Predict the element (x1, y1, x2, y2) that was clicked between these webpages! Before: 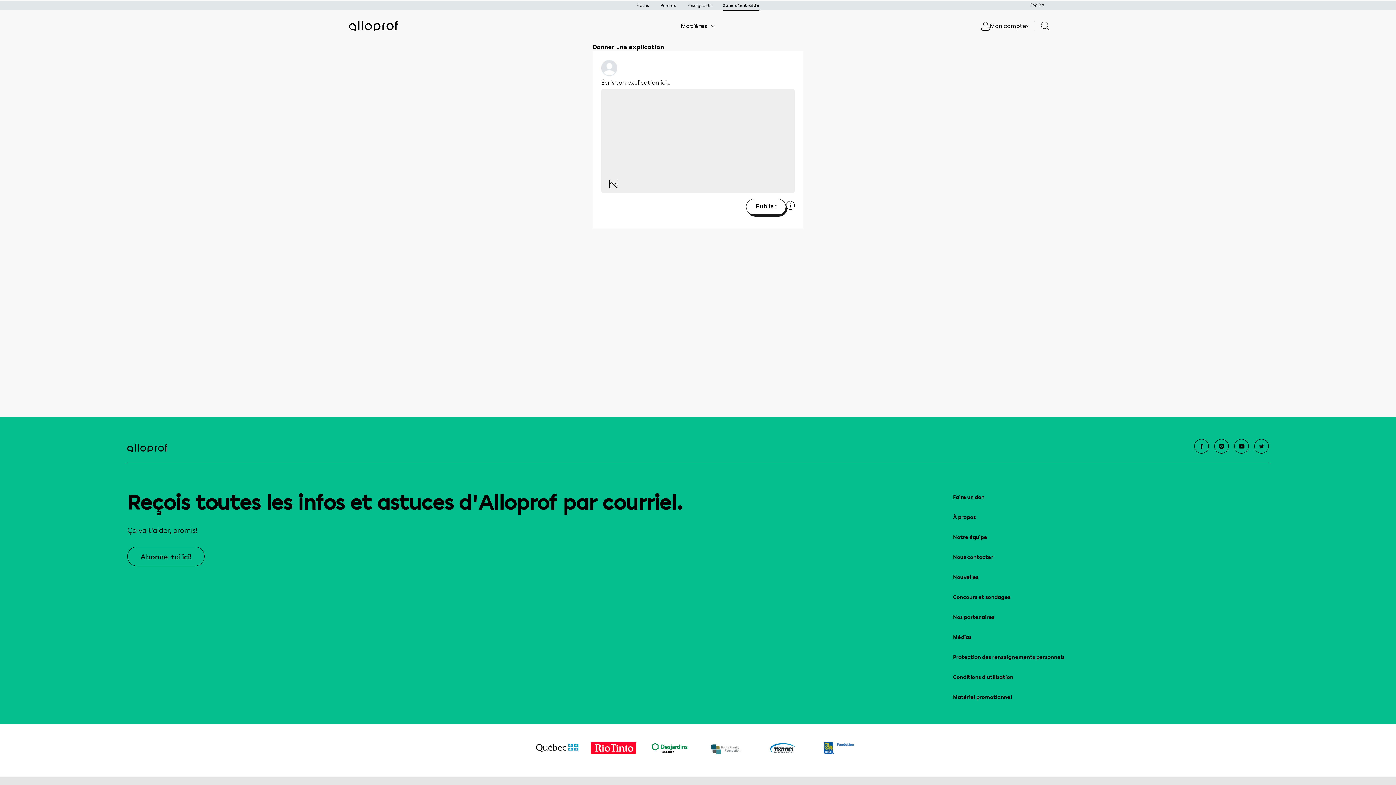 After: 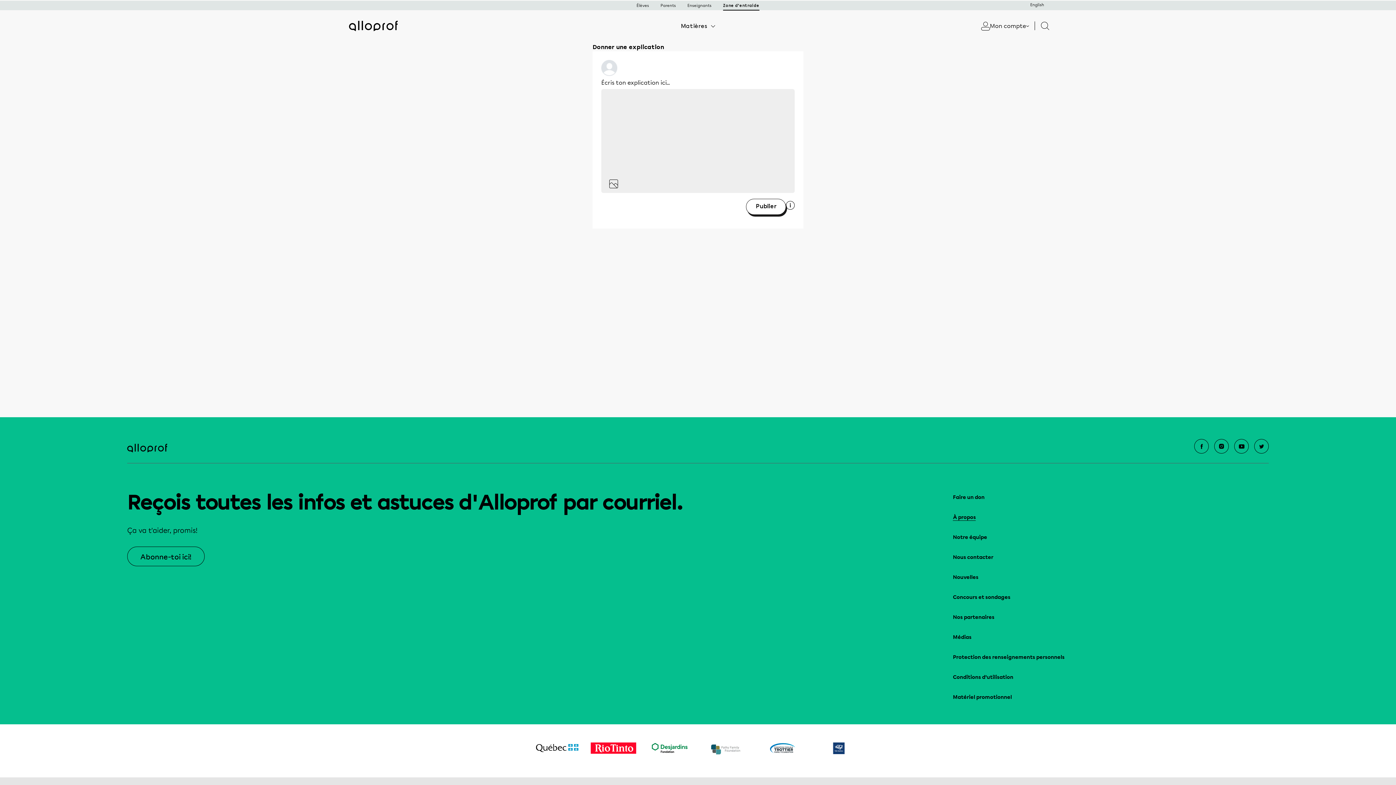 Action: bbox: (953, 512, 1269, 522) label: À propos